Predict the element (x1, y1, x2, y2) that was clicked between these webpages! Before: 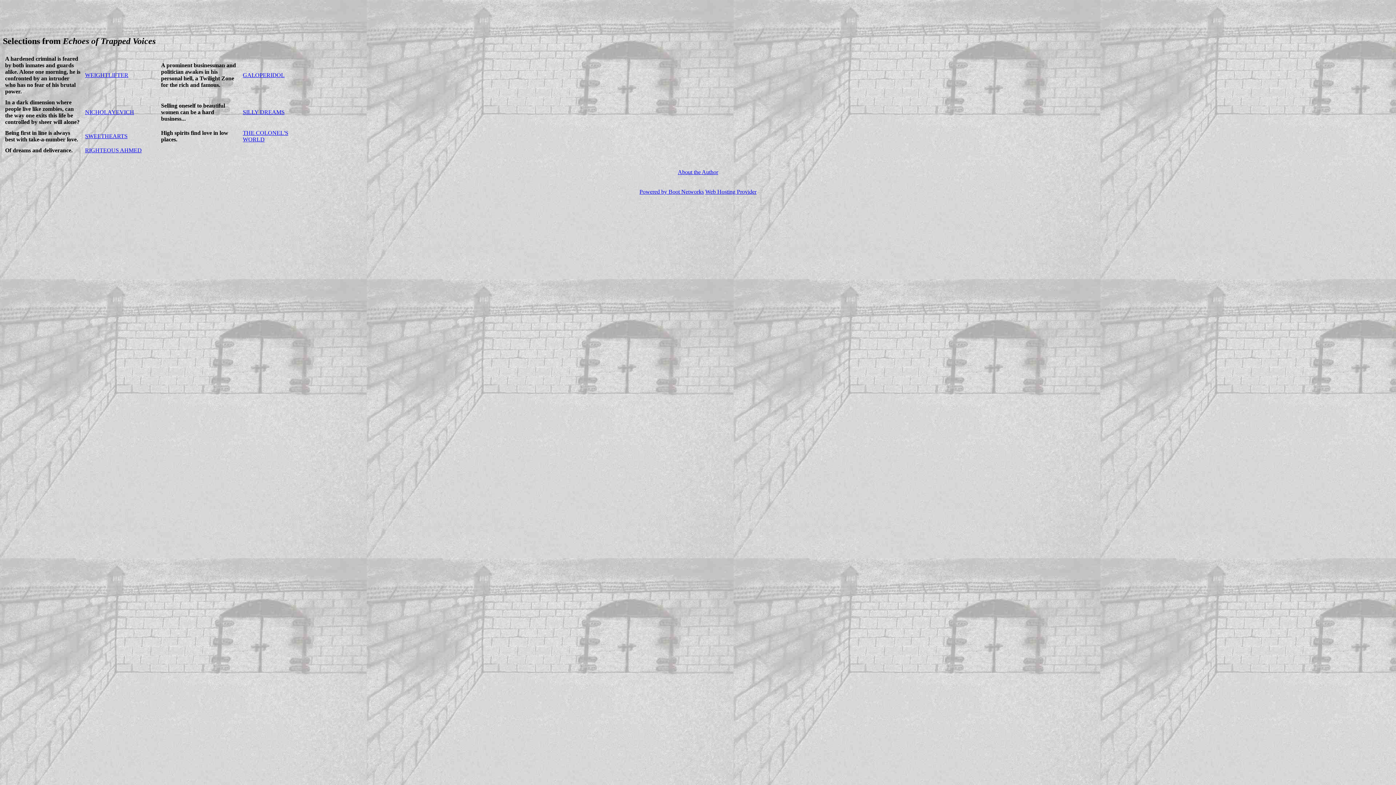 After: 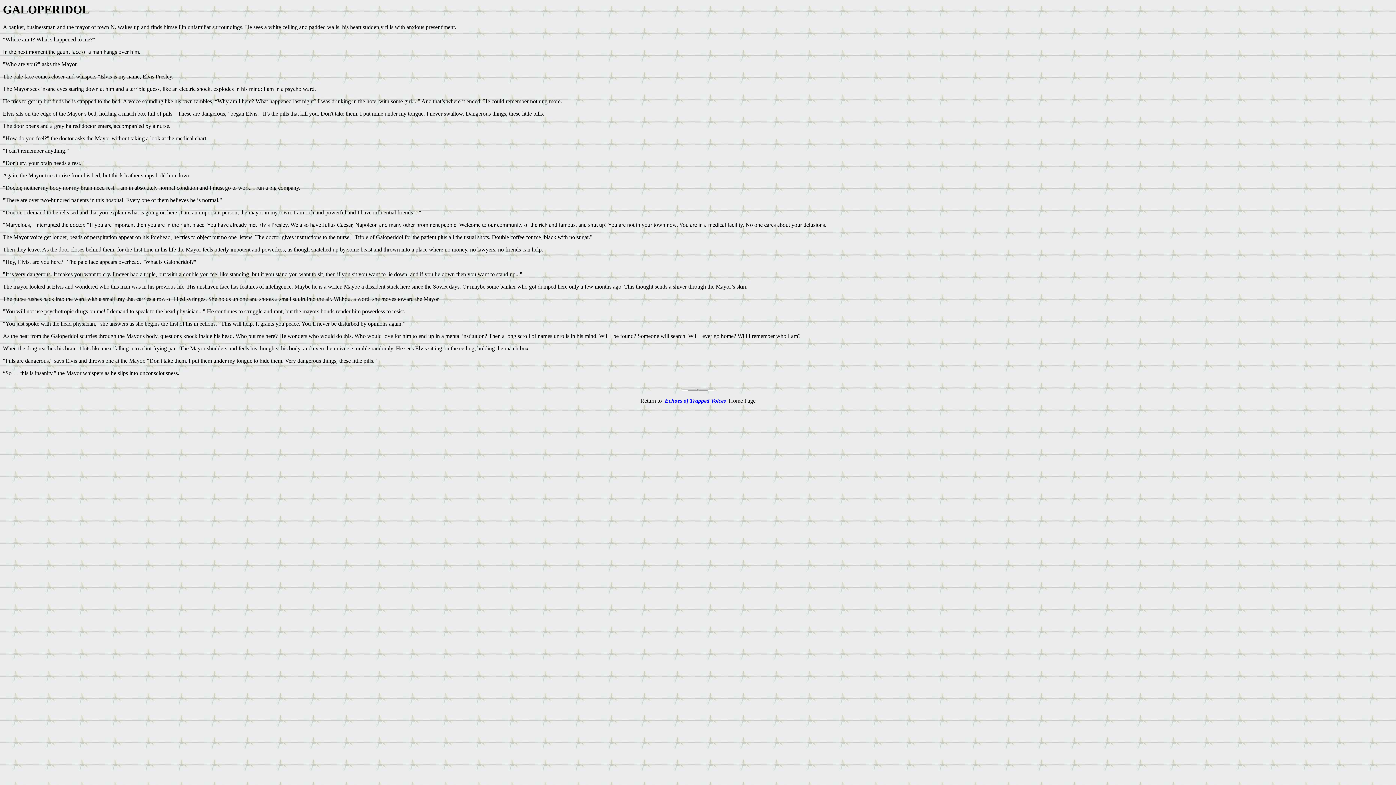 Action: bbox: (242, 71, 284, 78) label: GALOPERIDOL